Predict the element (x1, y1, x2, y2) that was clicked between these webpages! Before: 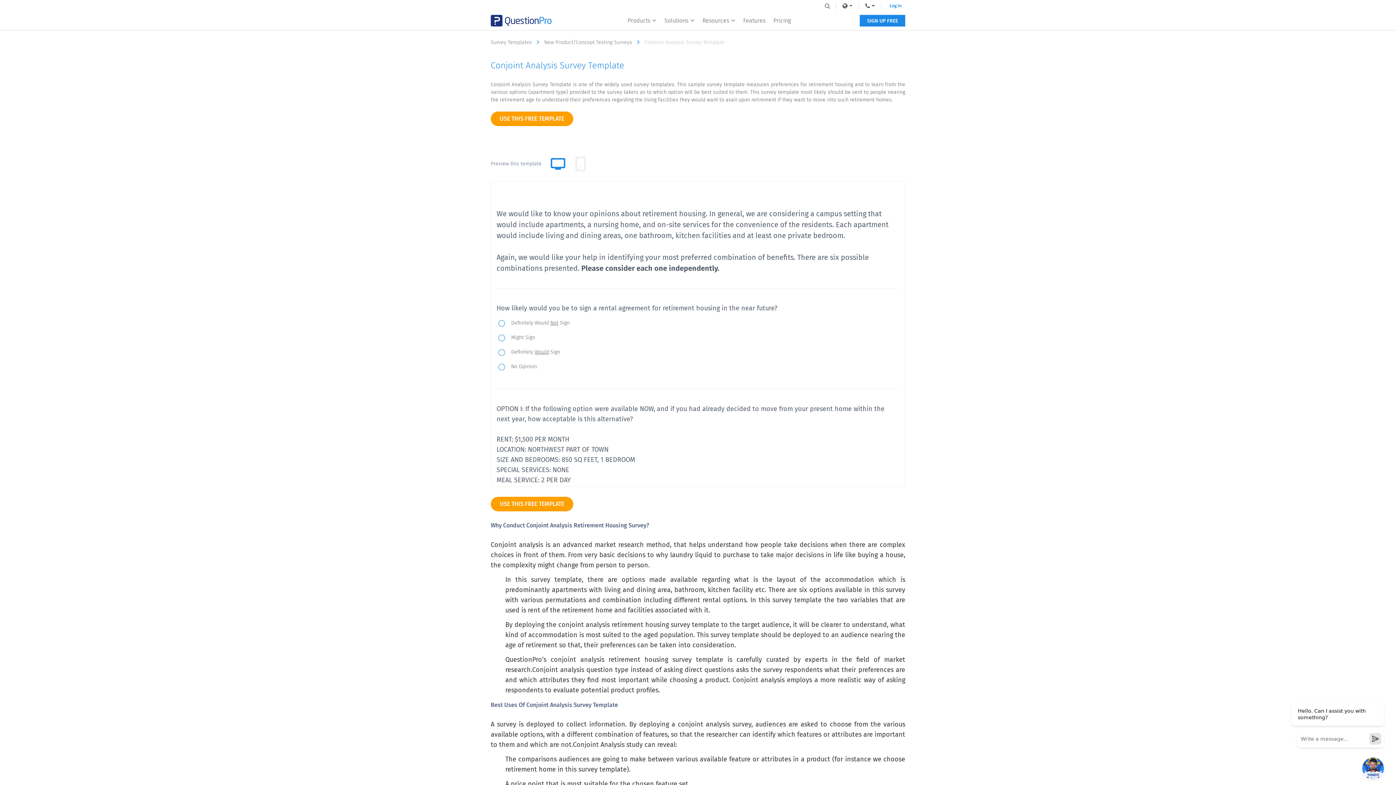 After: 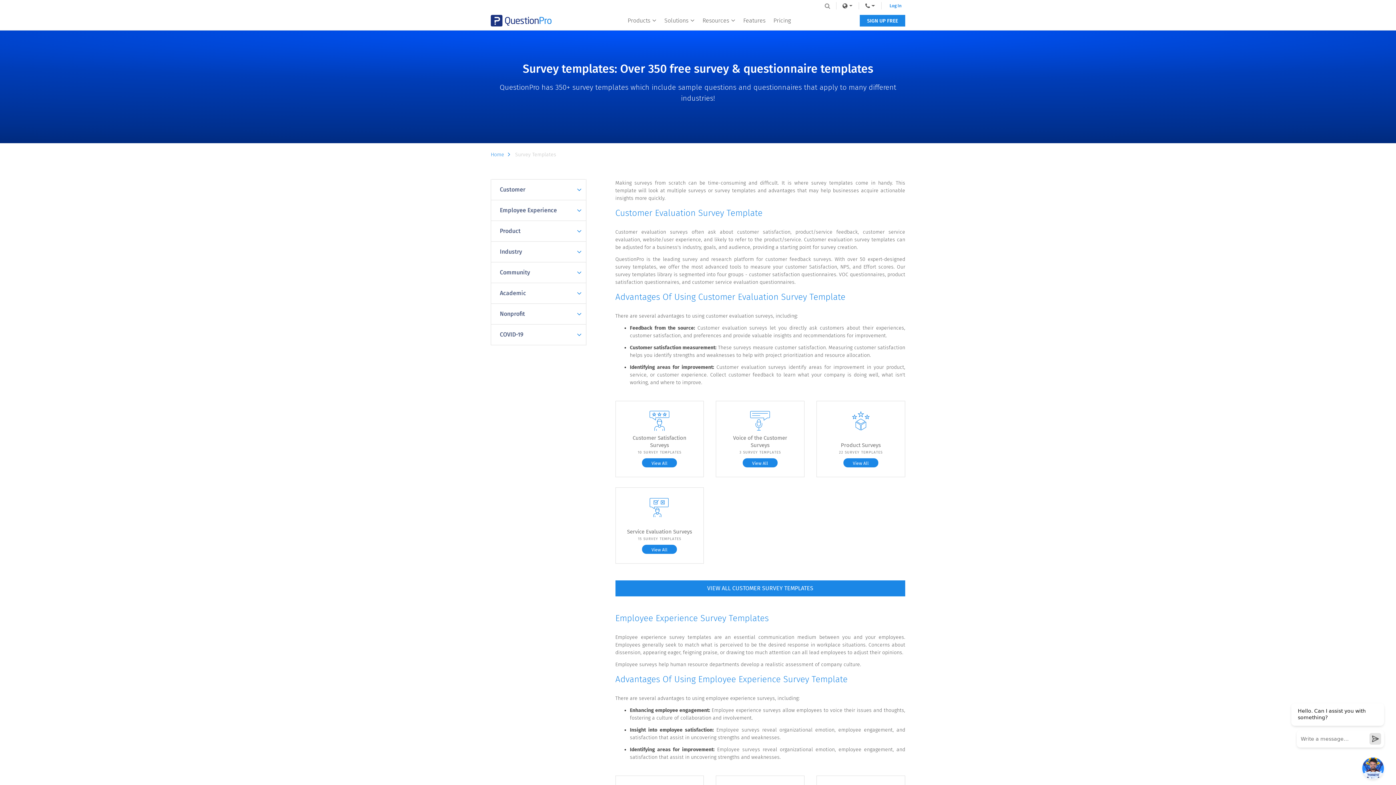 Action: label: Survey Templates  bbox: (490, 38, 542, 46)